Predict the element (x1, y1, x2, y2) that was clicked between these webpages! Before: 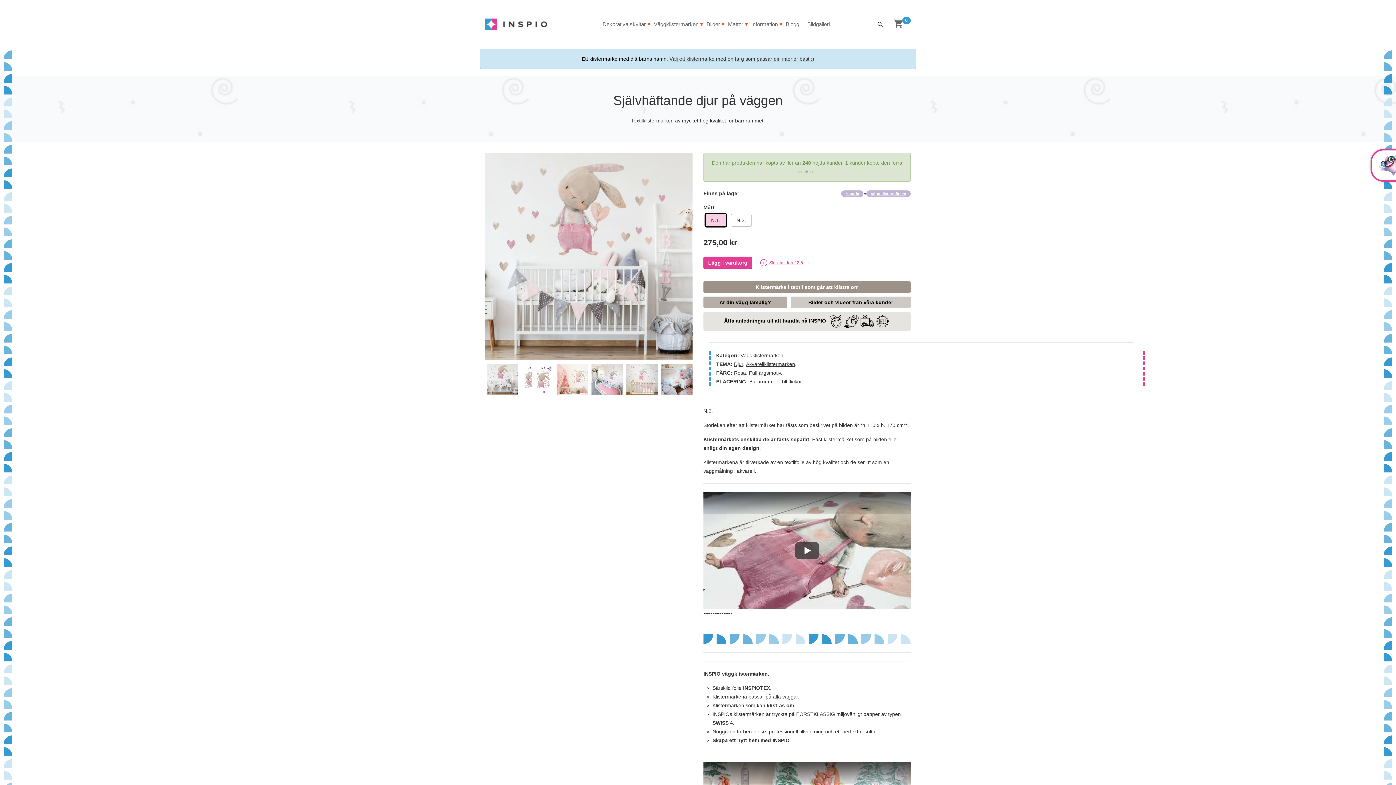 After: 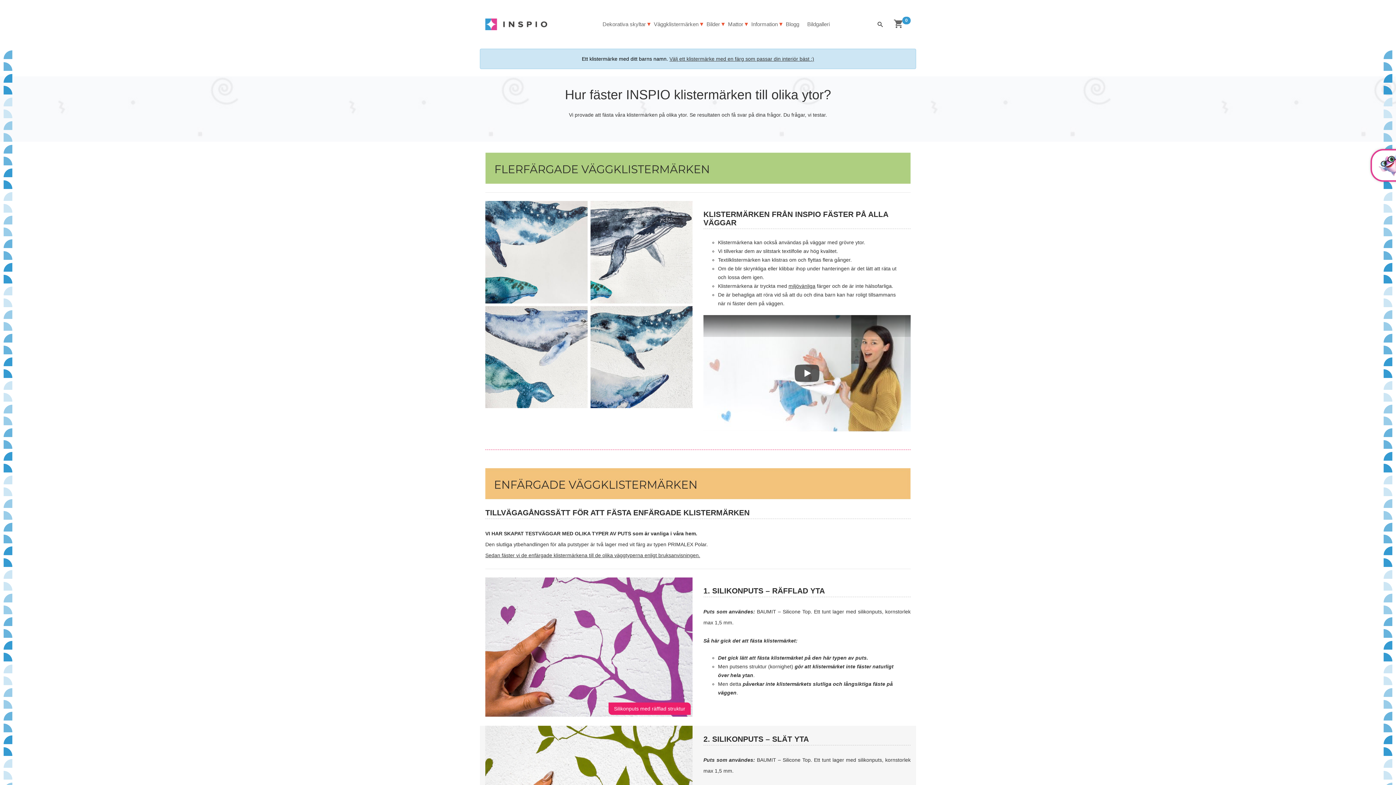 Action: bbox: (703, 296, 787, 308) label: Är din vägg lämplig?